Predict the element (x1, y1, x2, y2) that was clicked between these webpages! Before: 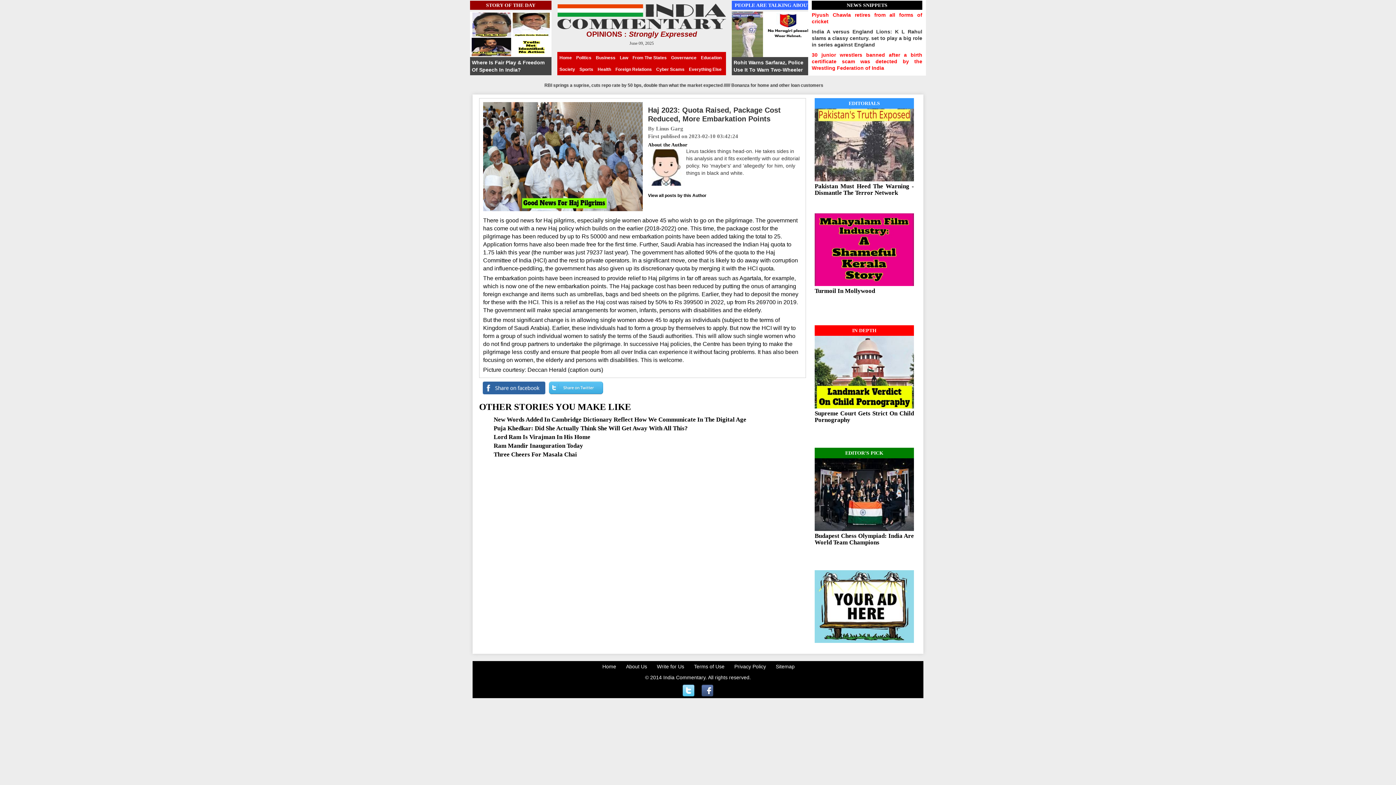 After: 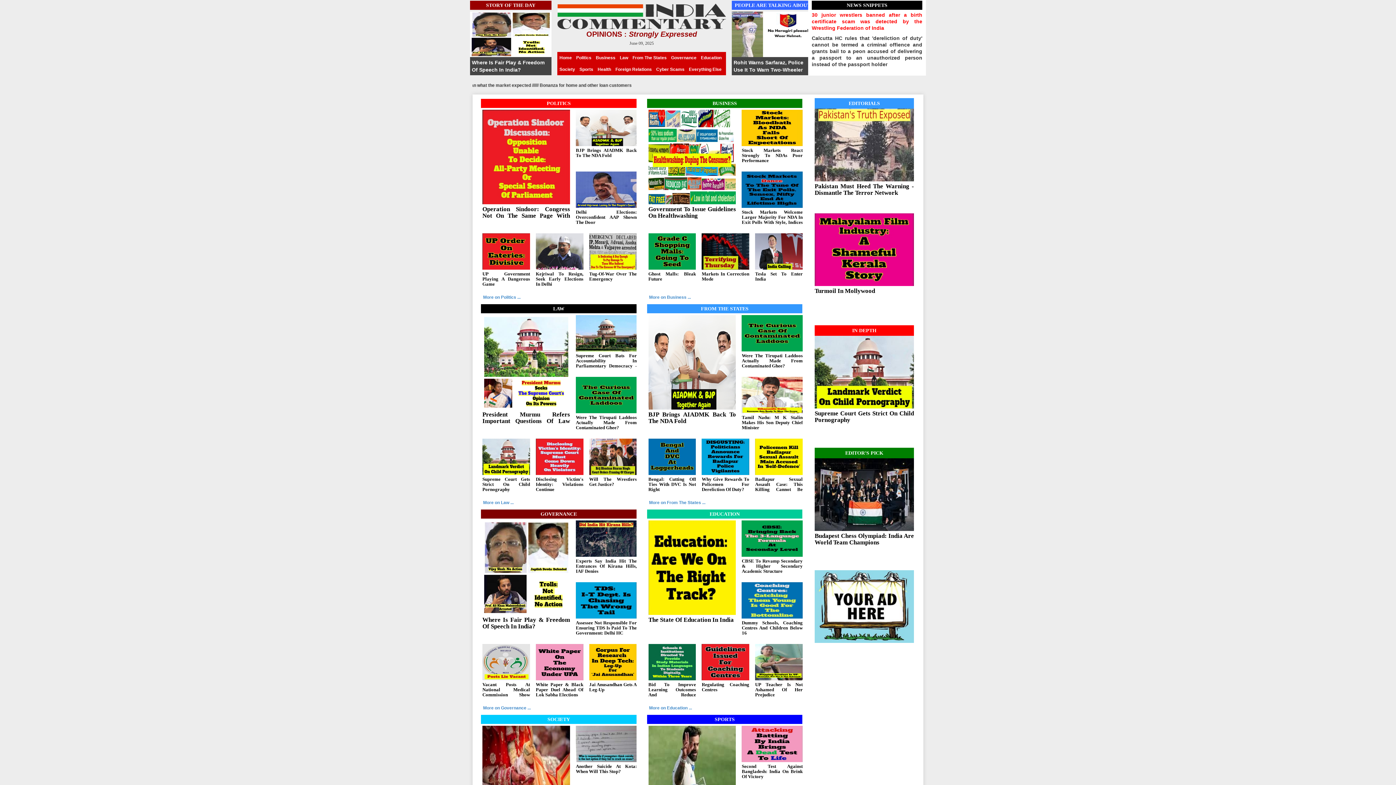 Action: bbox: (557, 52, 574, 63) label: Home